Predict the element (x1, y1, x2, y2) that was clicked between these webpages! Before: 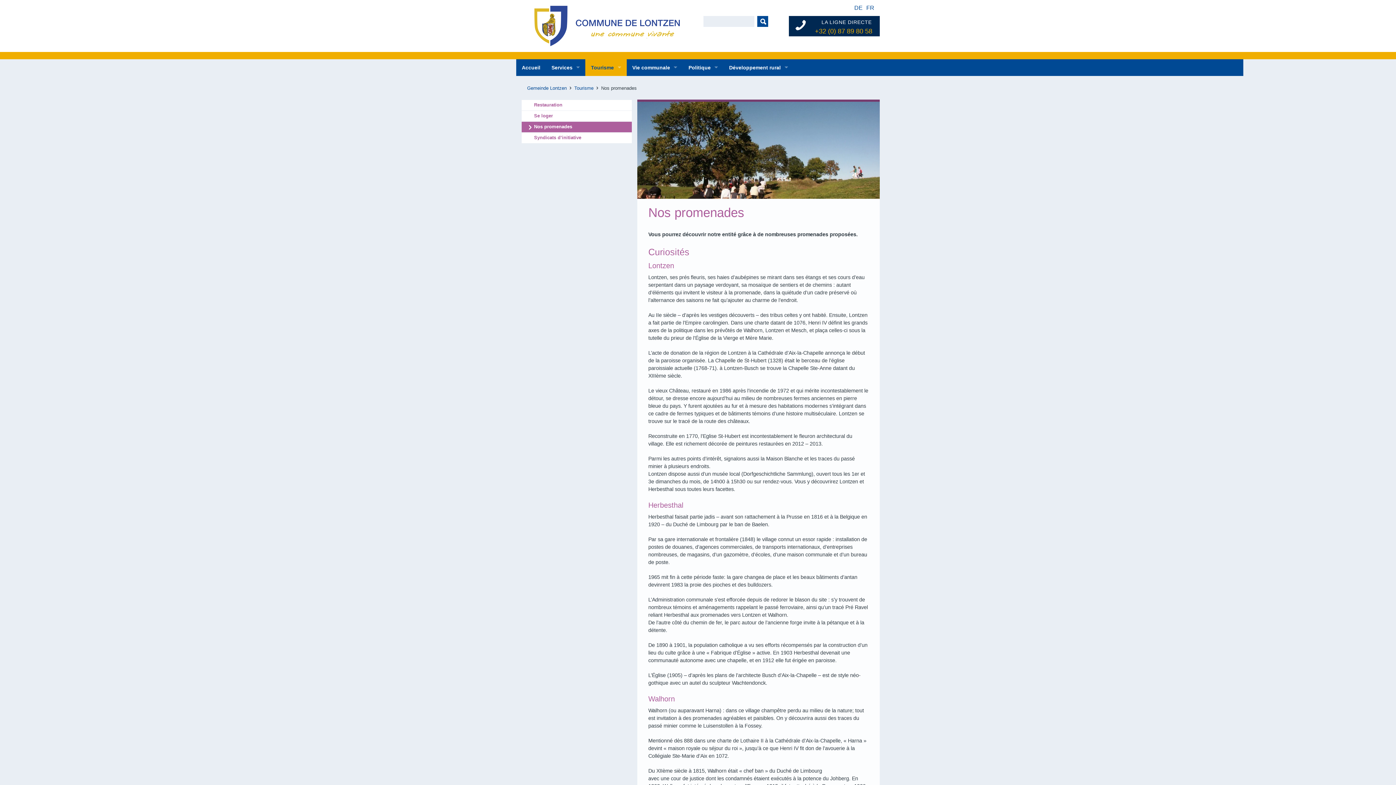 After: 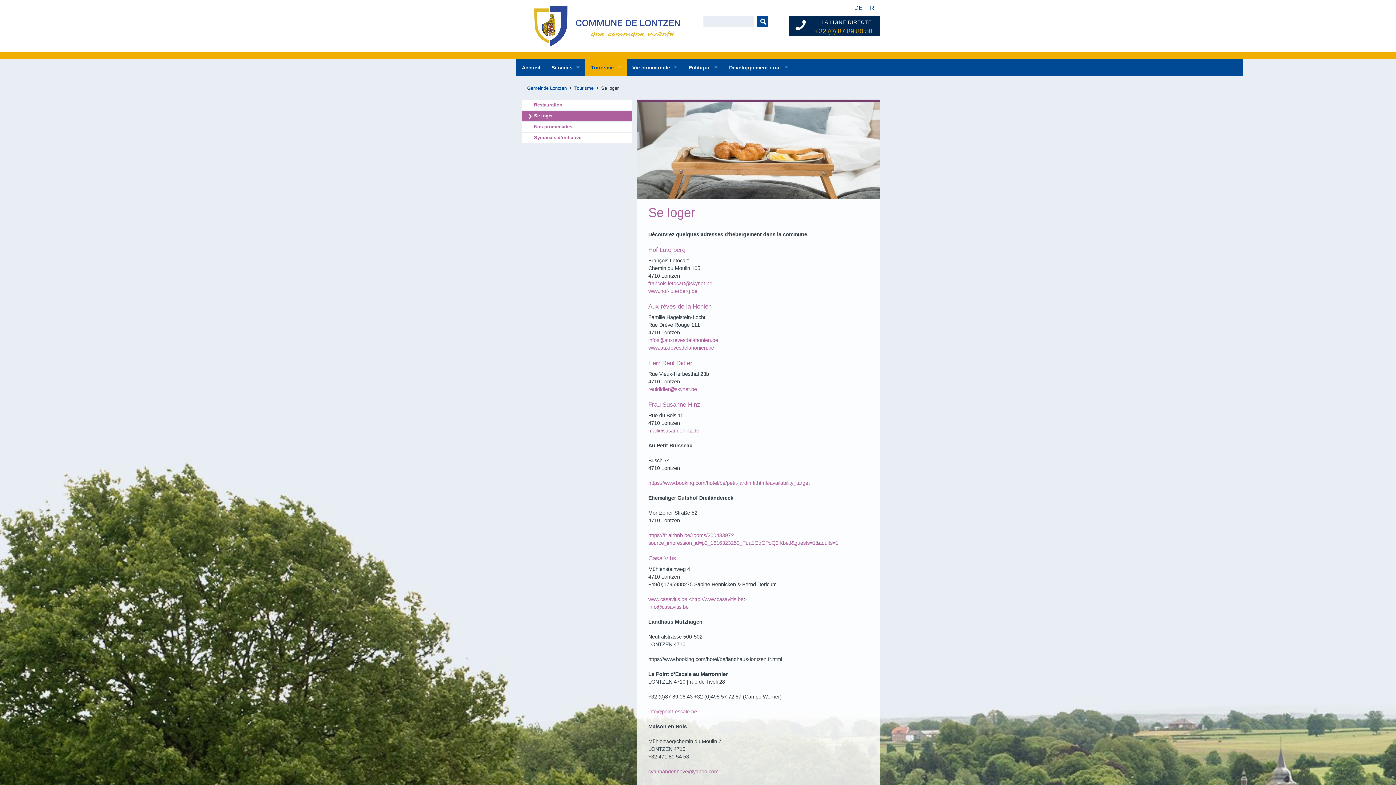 Action: bbox: (521, 110, 632, 121) label: Se loger